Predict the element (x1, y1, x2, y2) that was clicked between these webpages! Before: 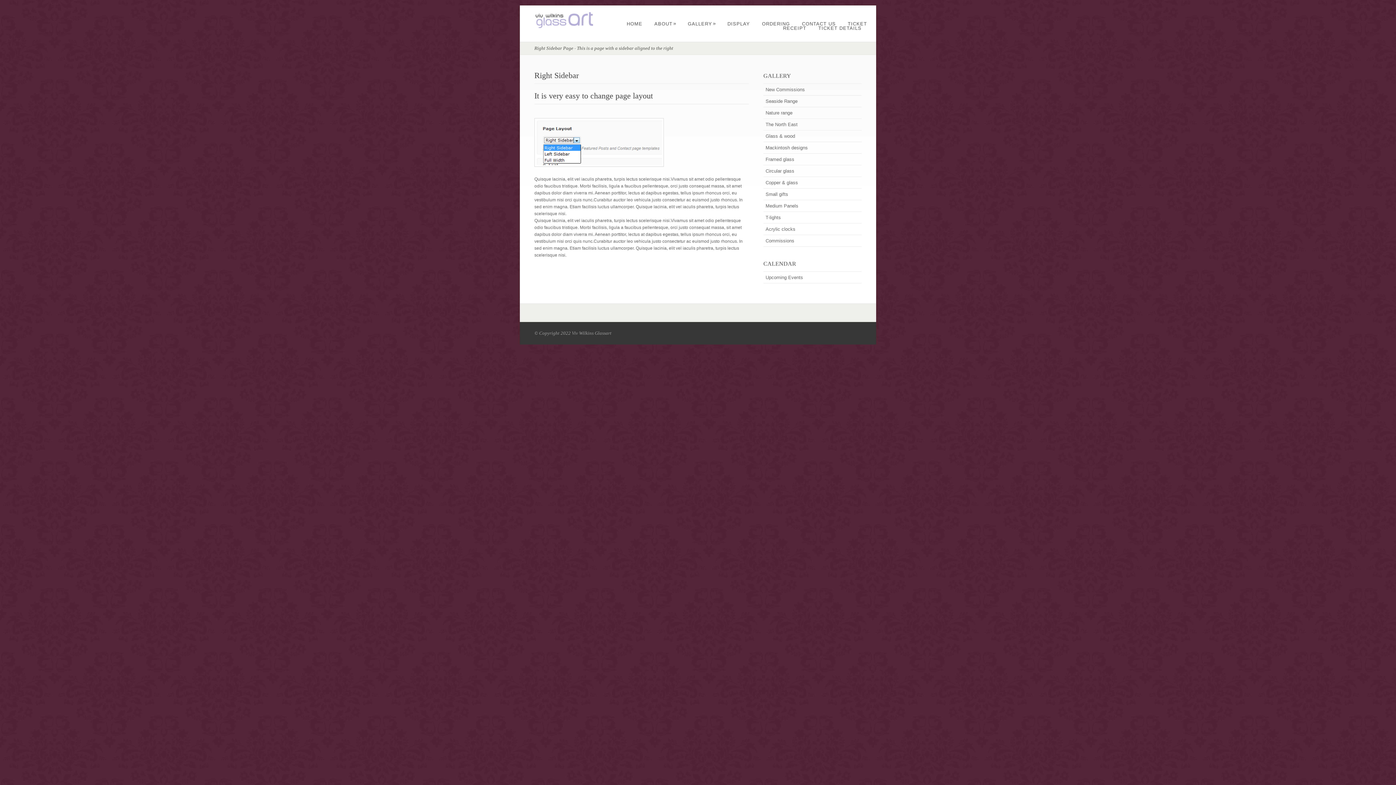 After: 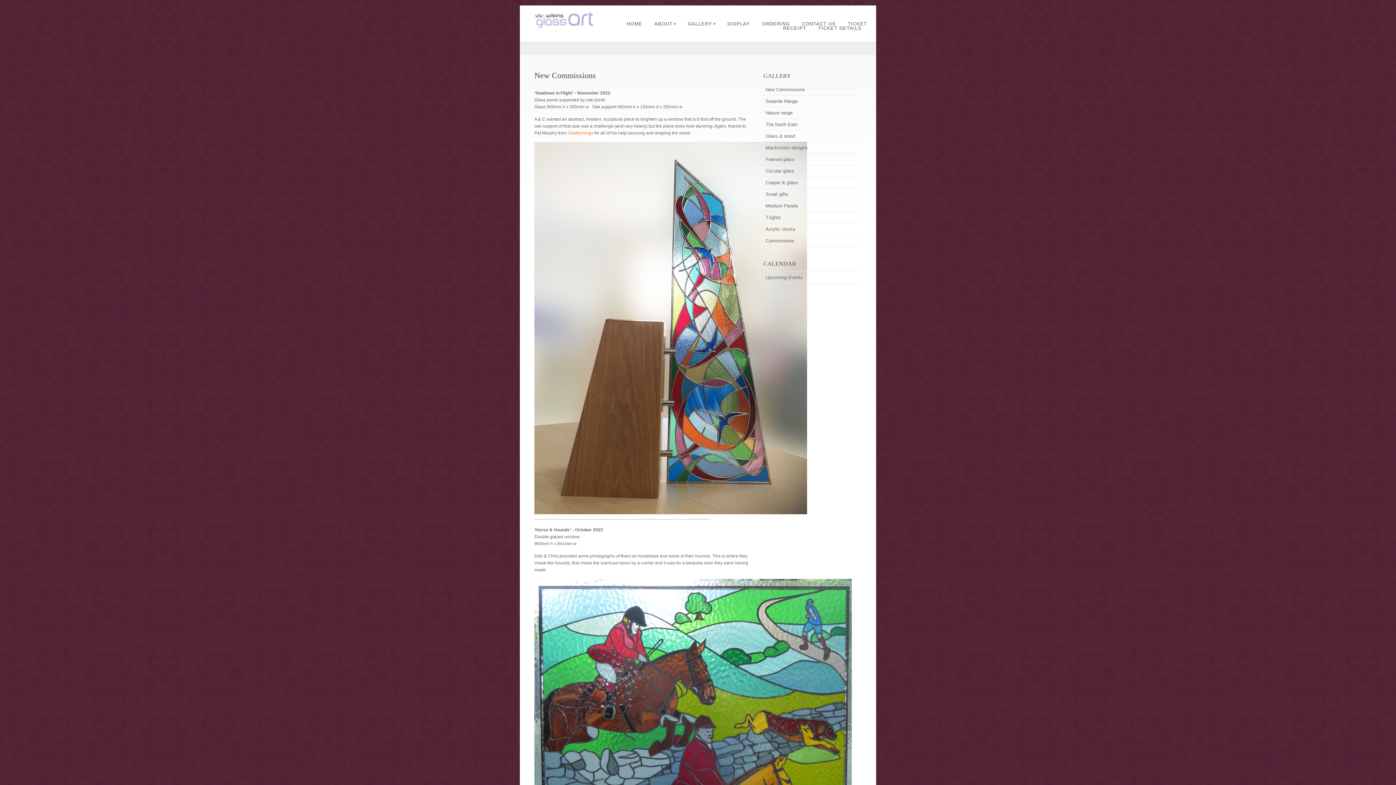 Action: label: New Commissions bbox: (765, 86, 859, 93)